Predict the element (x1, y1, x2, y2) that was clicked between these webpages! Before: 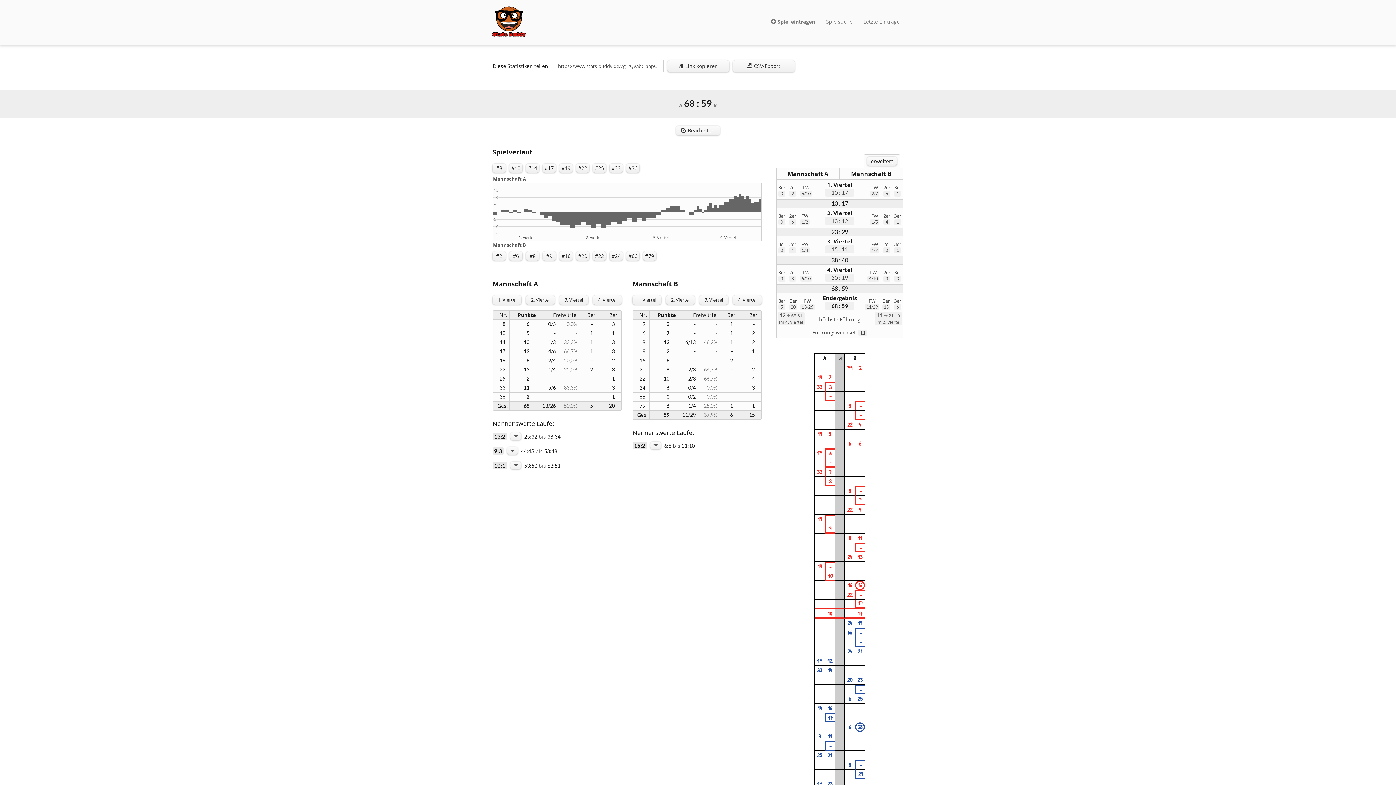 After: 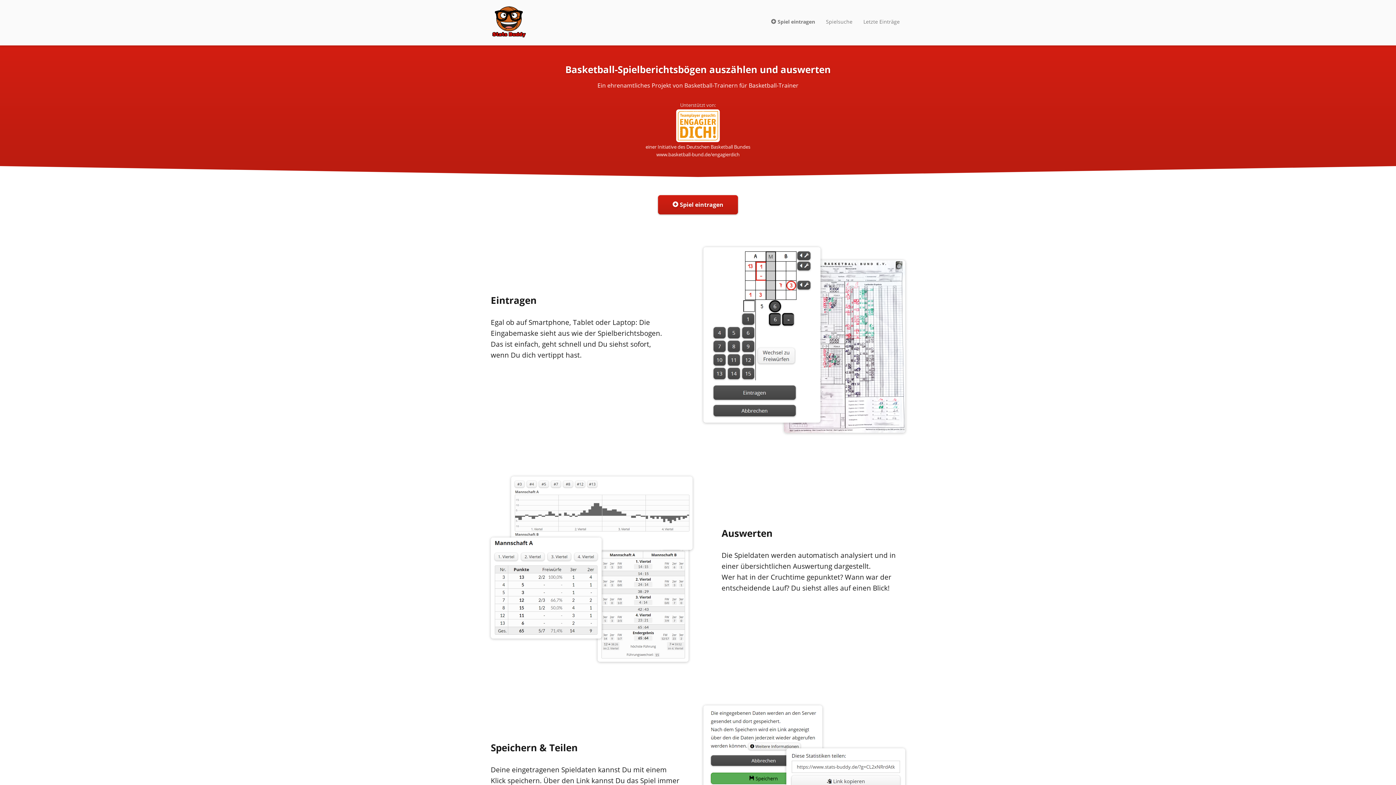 Action: bbox: (490, 1, 527, 41)